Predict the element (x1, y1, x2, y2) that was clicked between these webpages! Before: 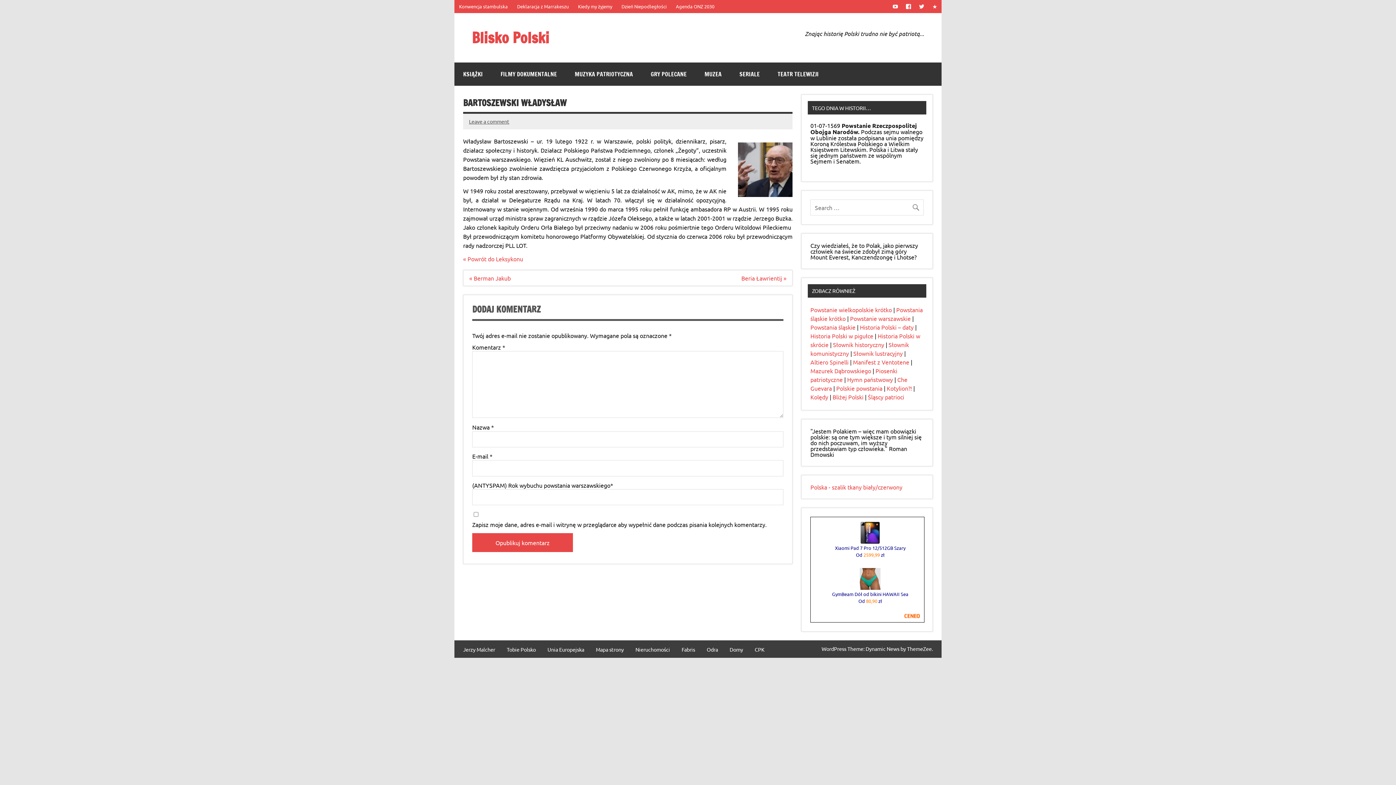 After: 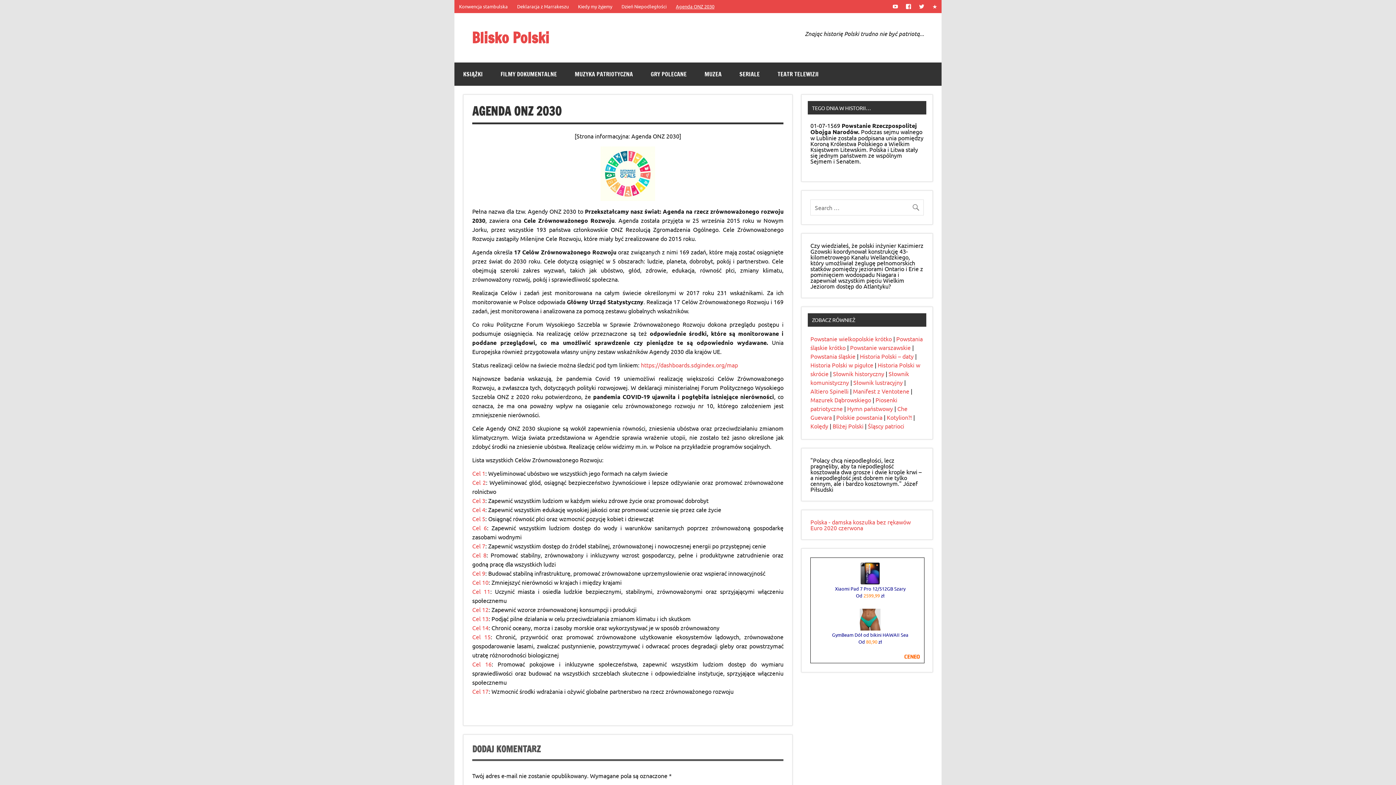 Action: bbox: (671, 0, 719, 12) label: Agenda ONZ 2030